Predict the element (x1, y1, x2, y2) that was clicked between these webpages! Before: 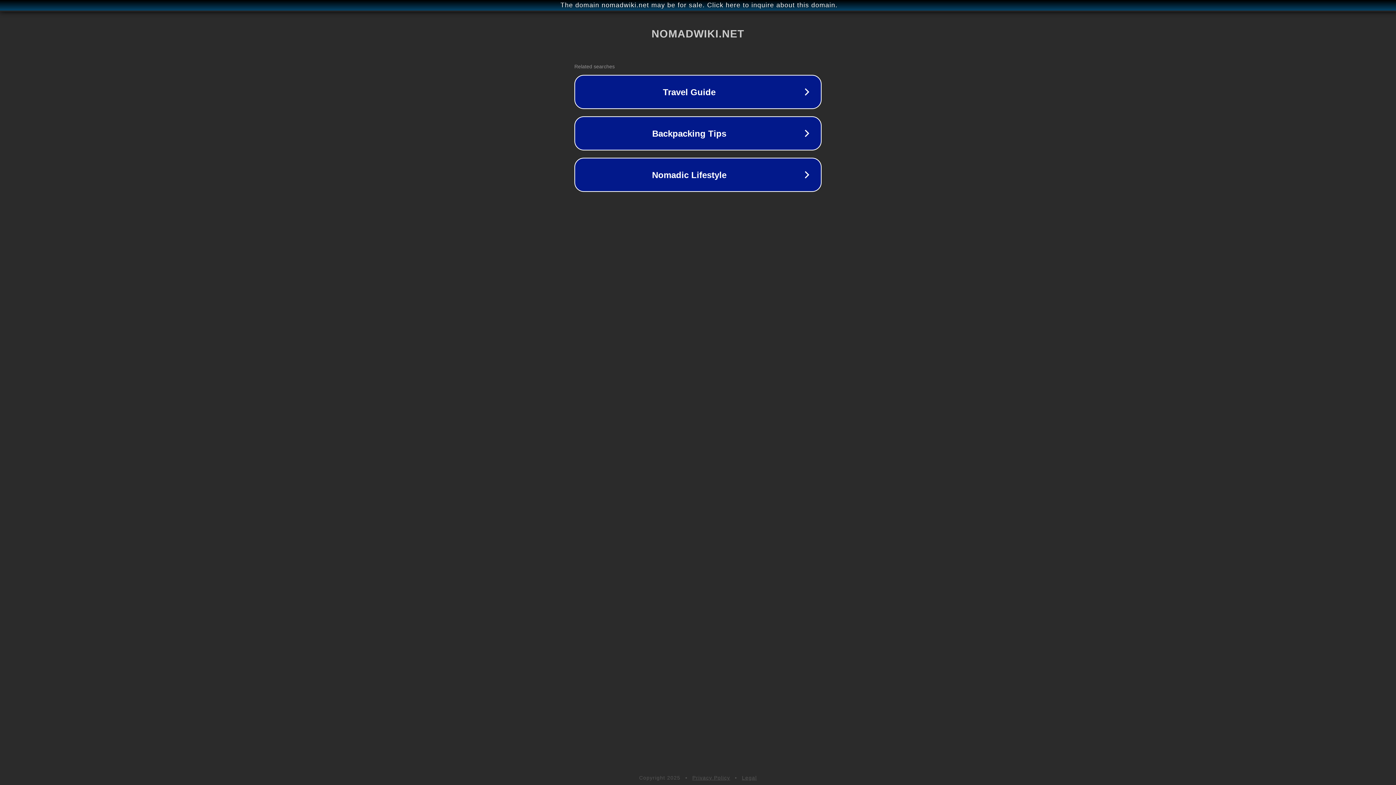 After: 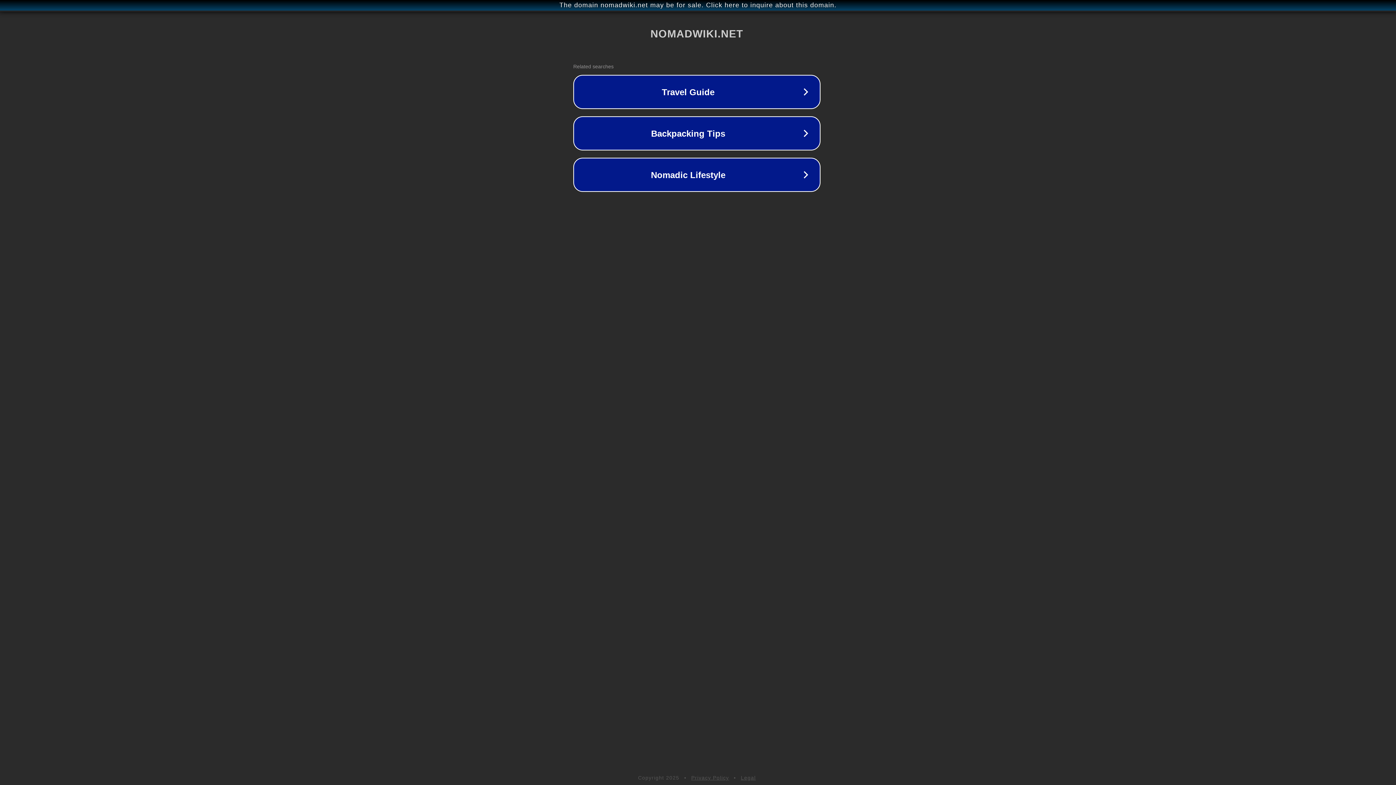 Action: label: The domain nomadwiki.net may be for sale. Click here to inquire about this domain. bbox: (1, 1, 1397, 9)